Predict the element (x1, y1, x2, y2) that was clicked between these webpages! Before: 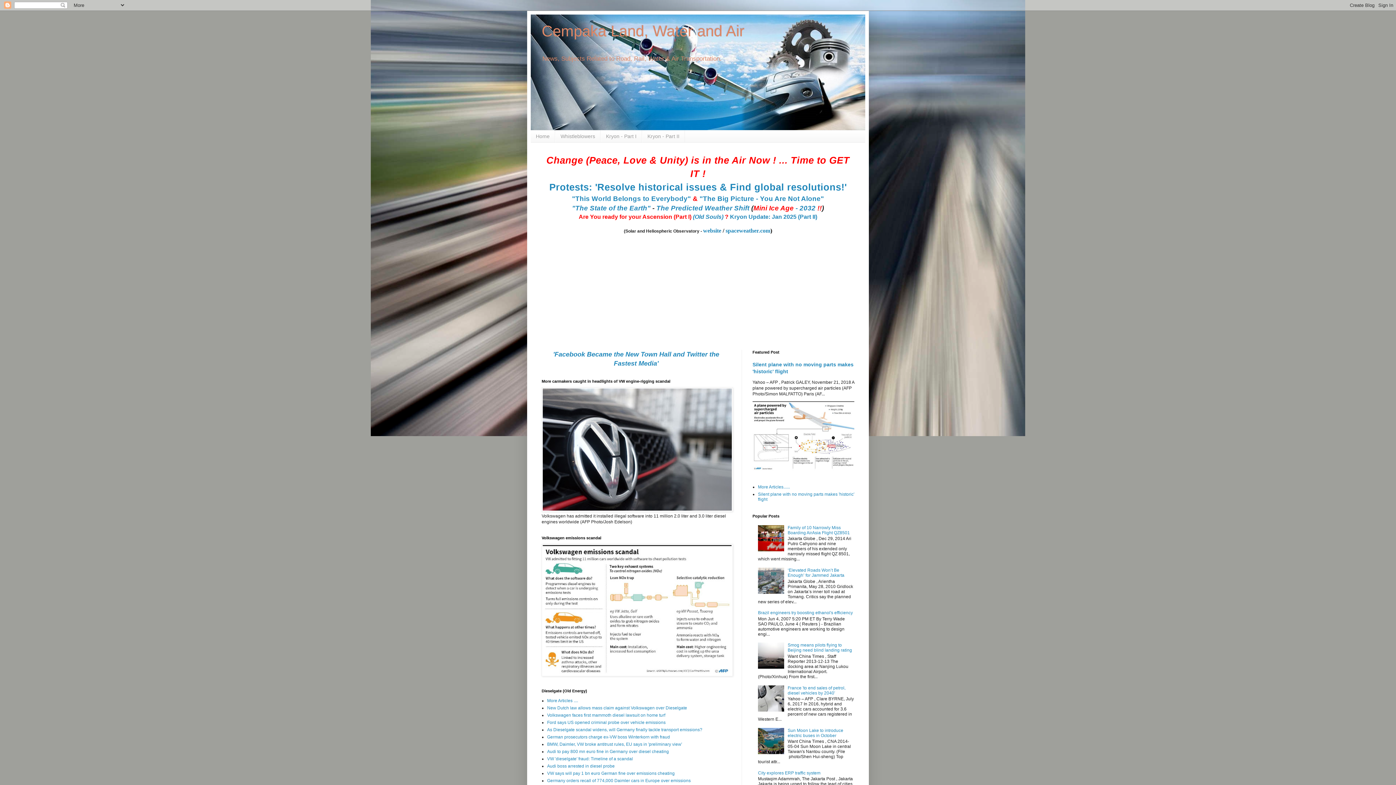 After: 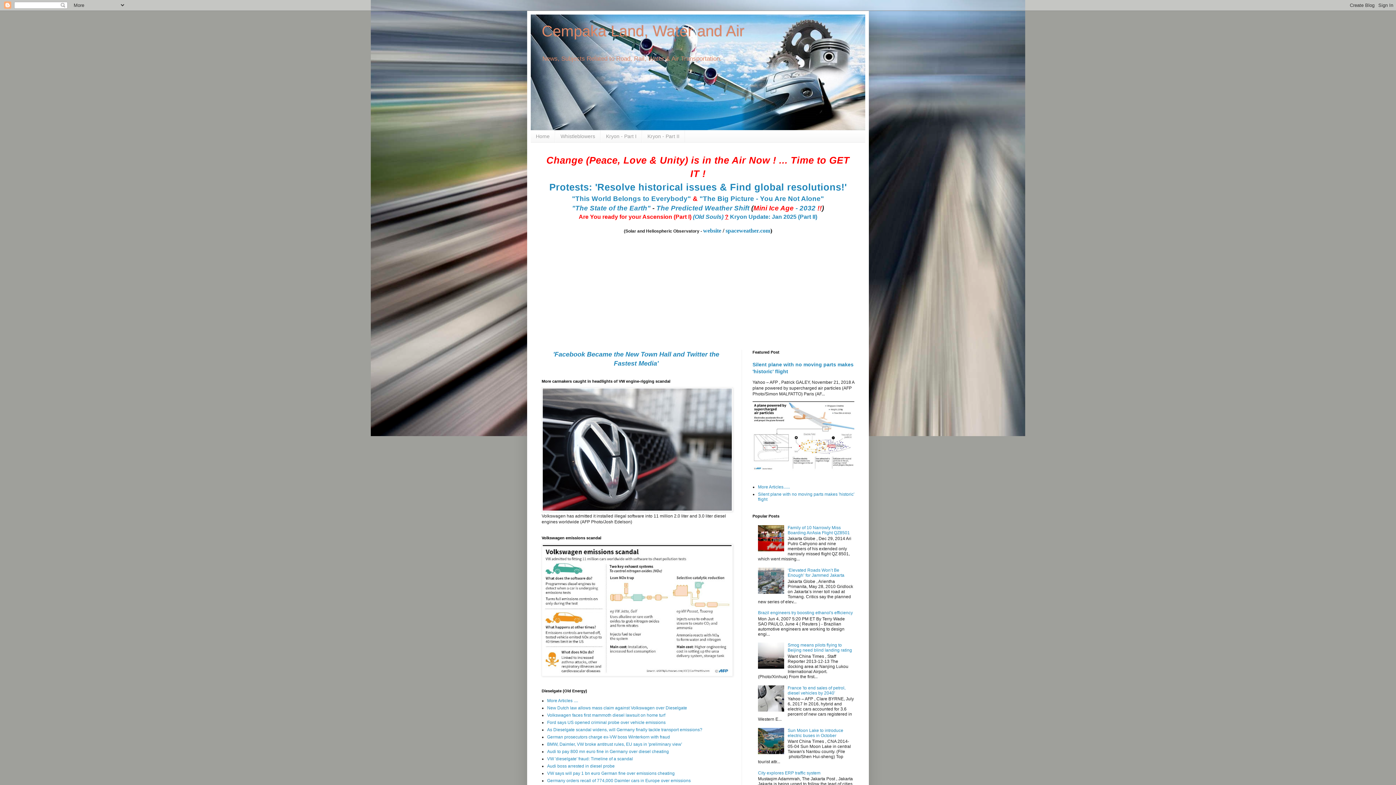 Action: label: ? bbox: (725, 213, 728, 219)